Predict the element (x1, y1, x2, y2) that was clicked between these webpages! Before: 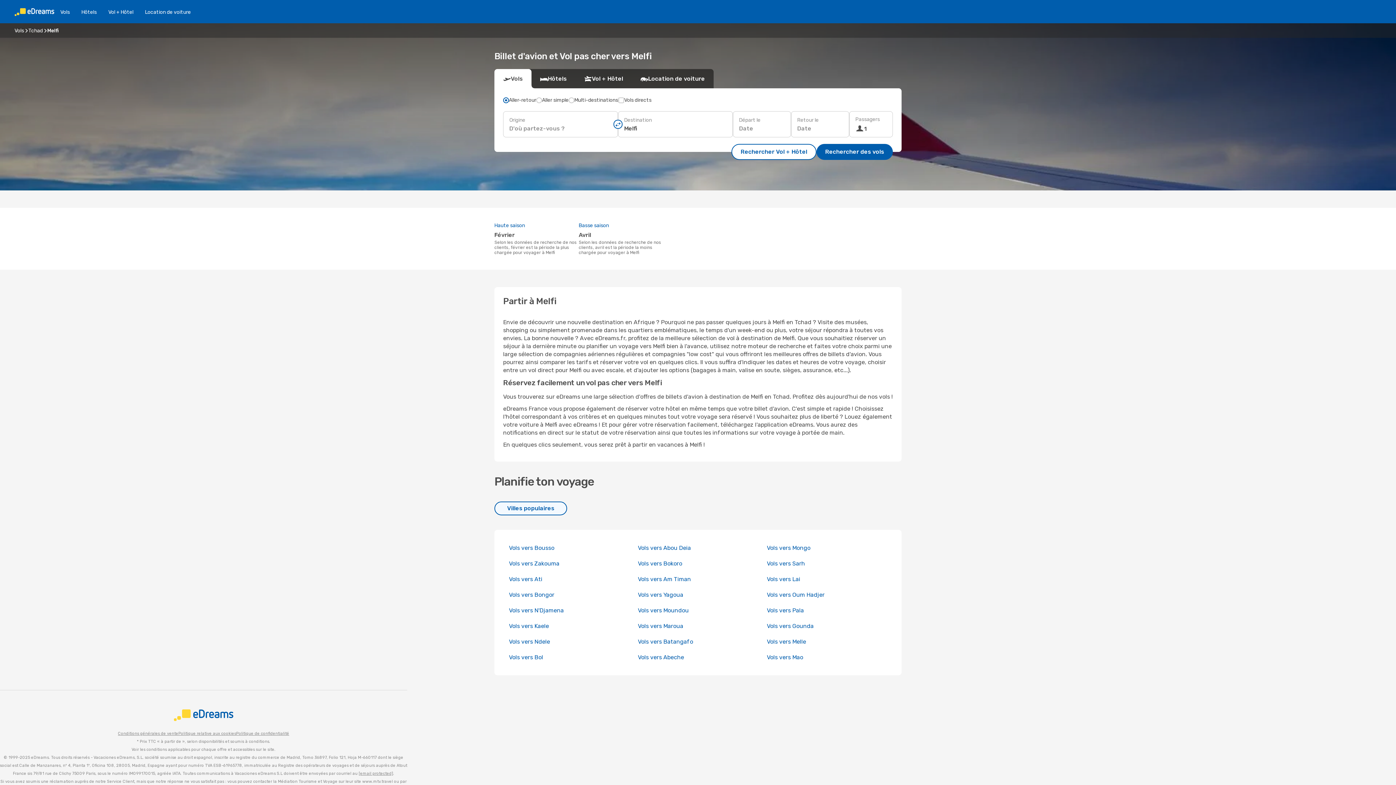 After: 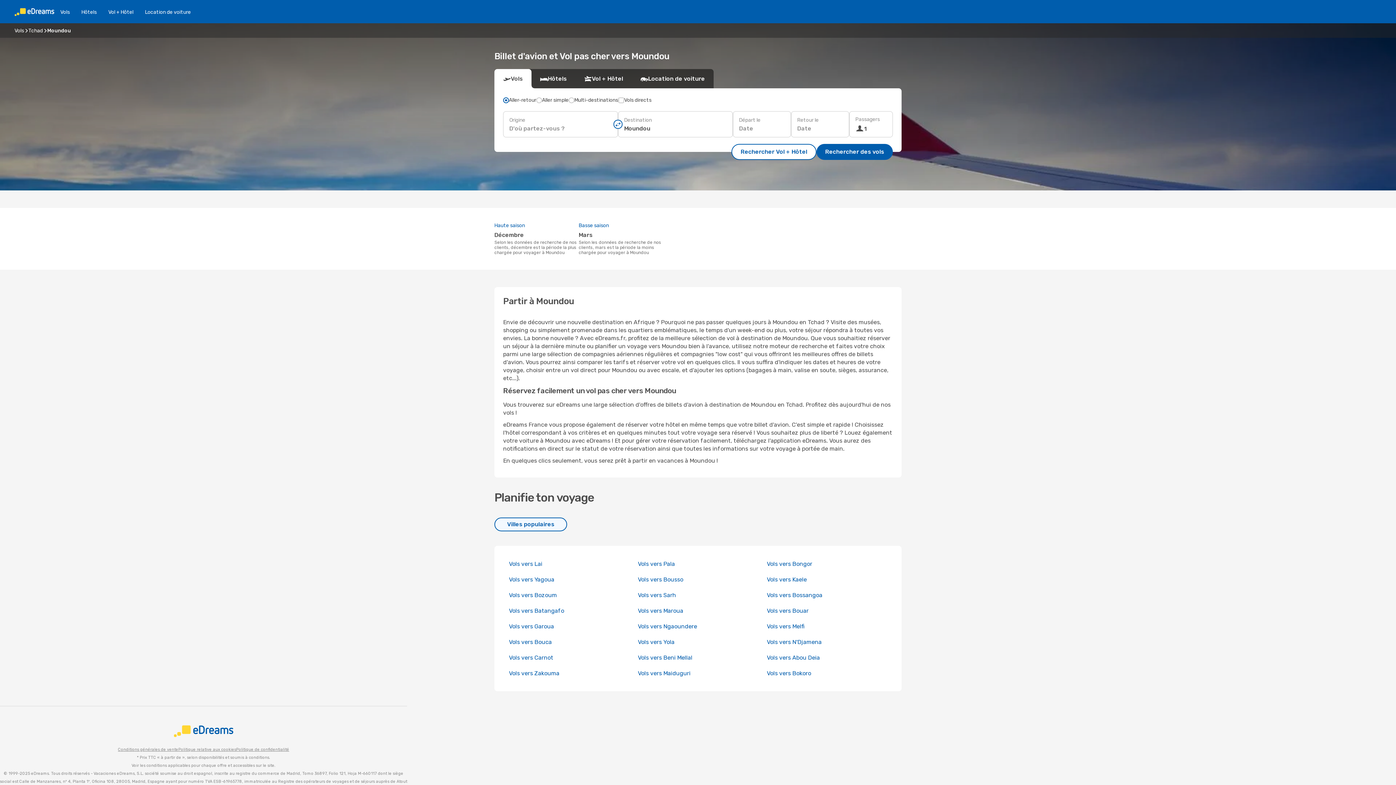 Action: label: Vols vers Moundou bbox: (638, 607, 688, 614)